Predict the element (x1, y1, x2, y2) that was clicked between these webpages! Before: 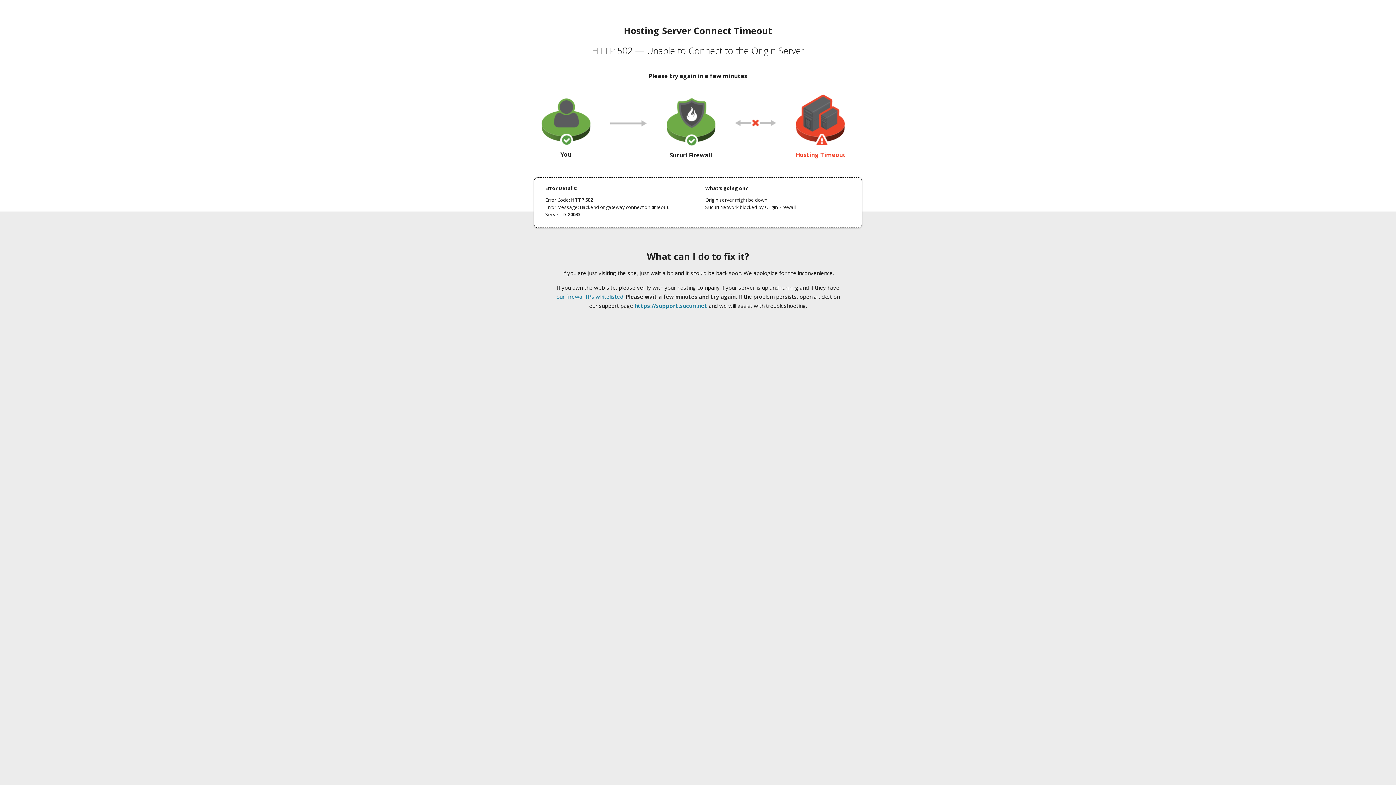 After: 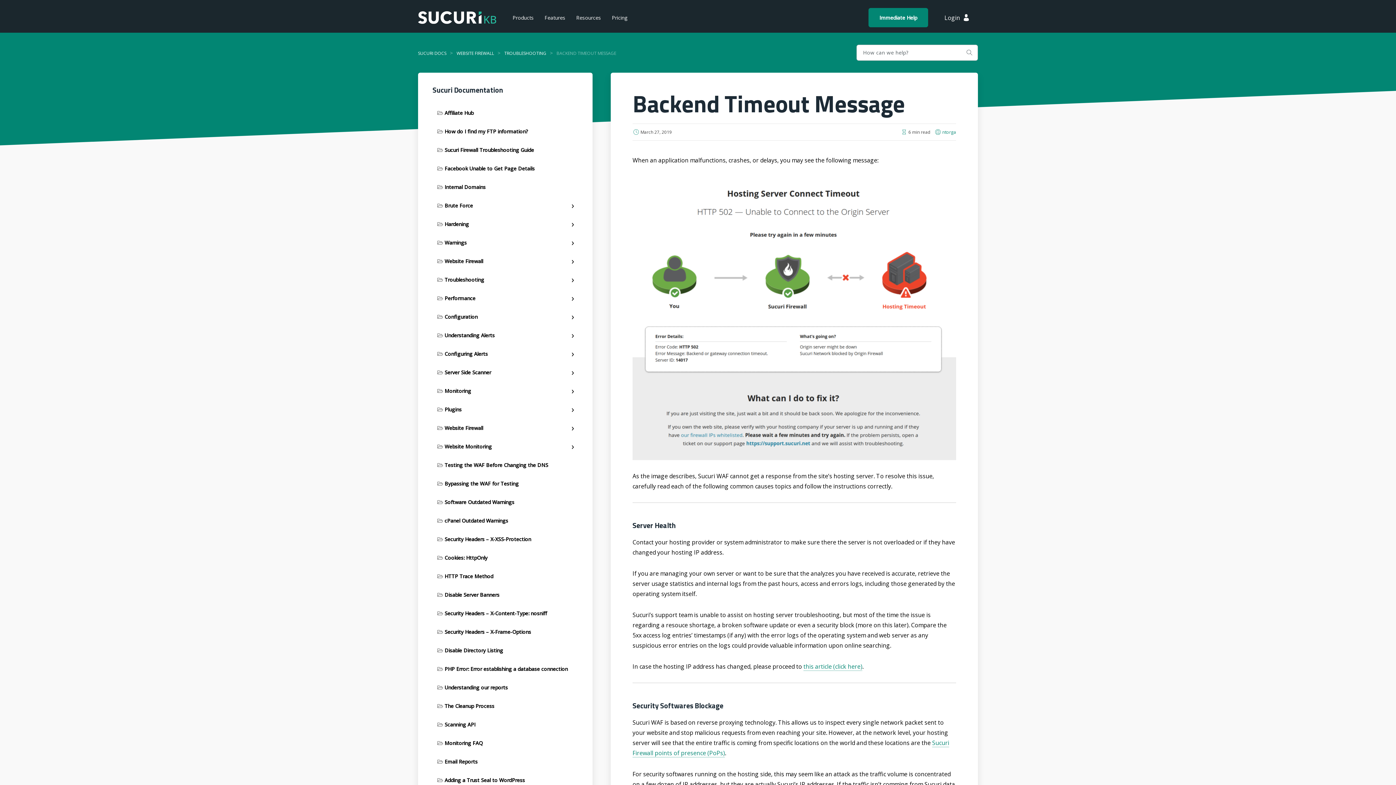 Action: label: our firewall IPs whitelisted bbox: (556, 293, 623, 300)